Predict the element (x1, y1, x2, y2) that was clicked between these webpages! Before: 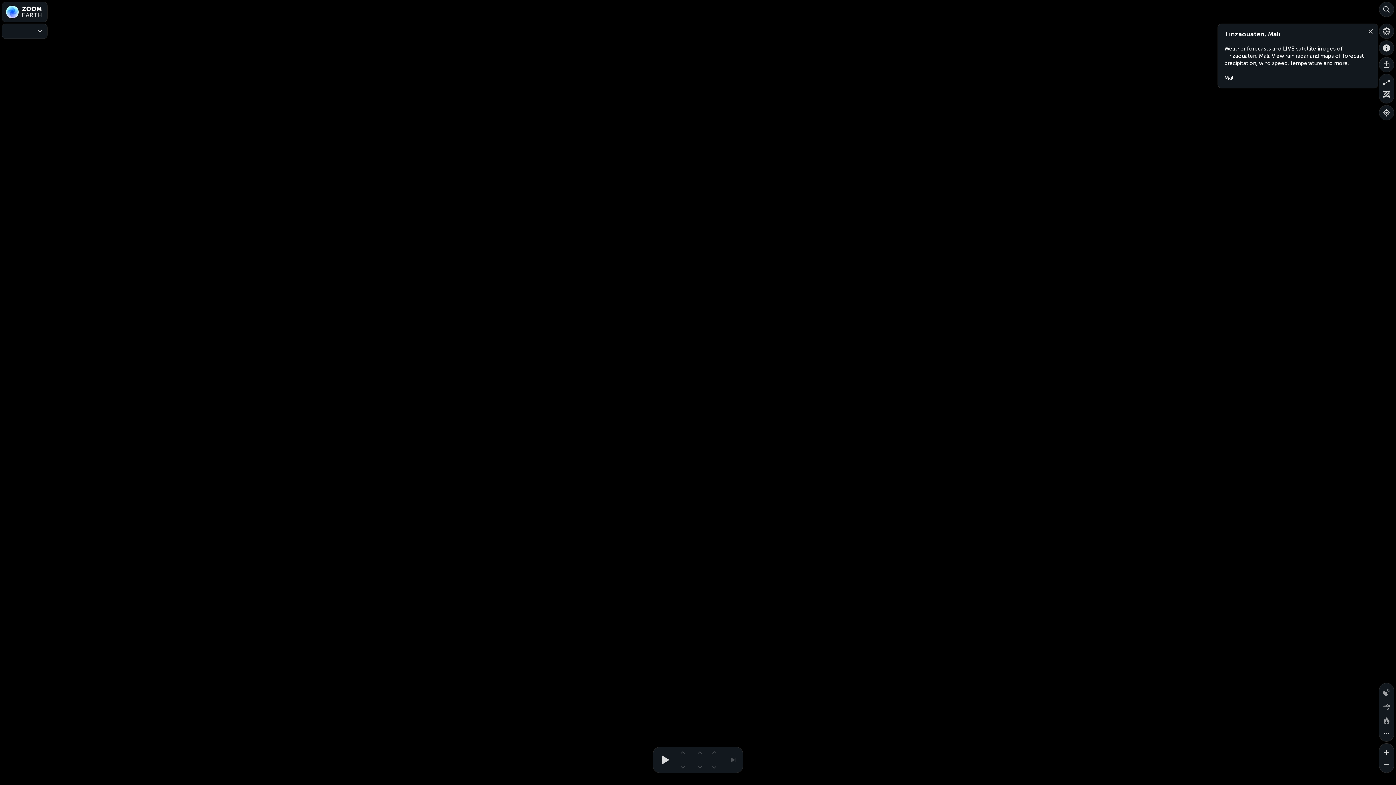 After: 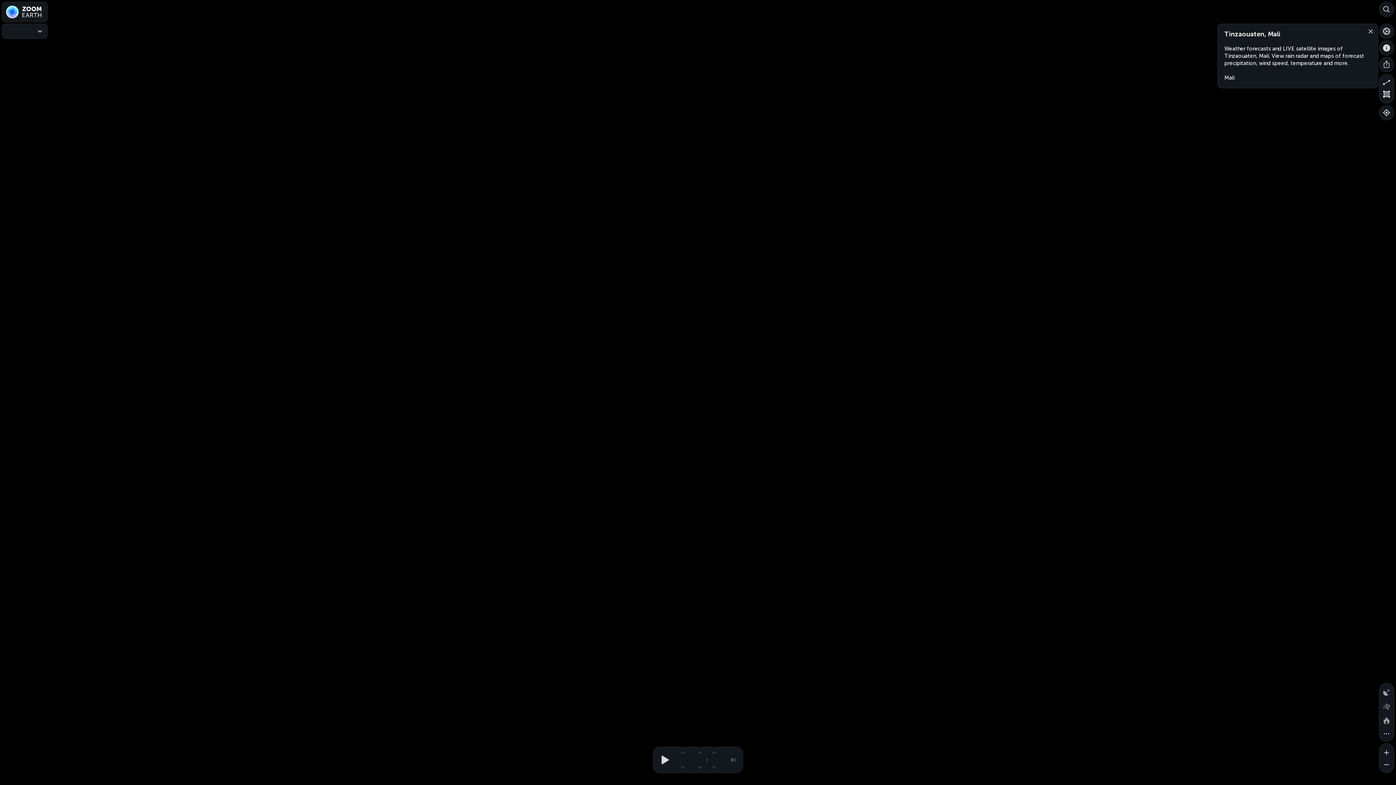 Action: label: Weather Maps bbox: (2, 24, 47, 38)